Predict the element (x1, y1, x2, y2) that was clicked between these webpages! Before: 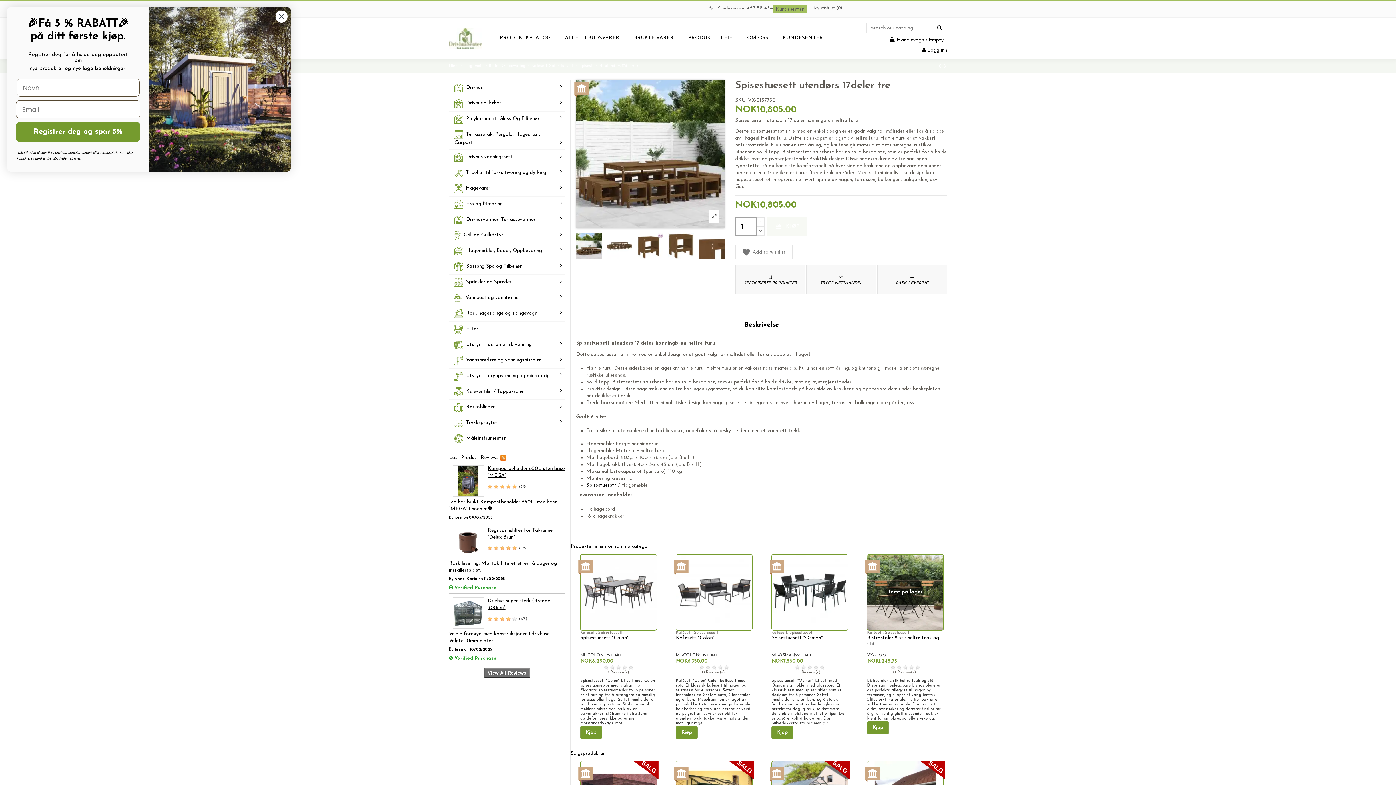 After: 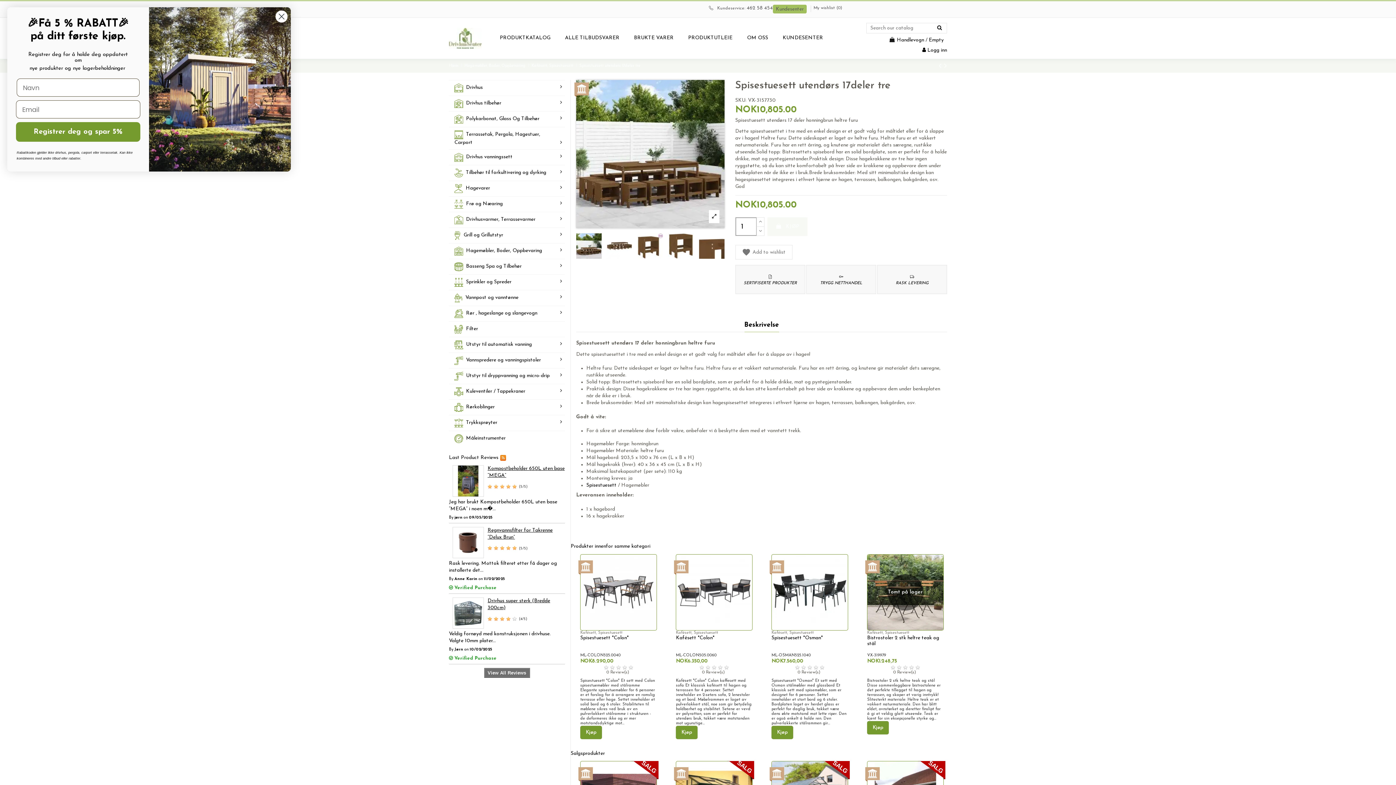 Action: label: Beskrivelse bbox: (744, 321, 779, 332)